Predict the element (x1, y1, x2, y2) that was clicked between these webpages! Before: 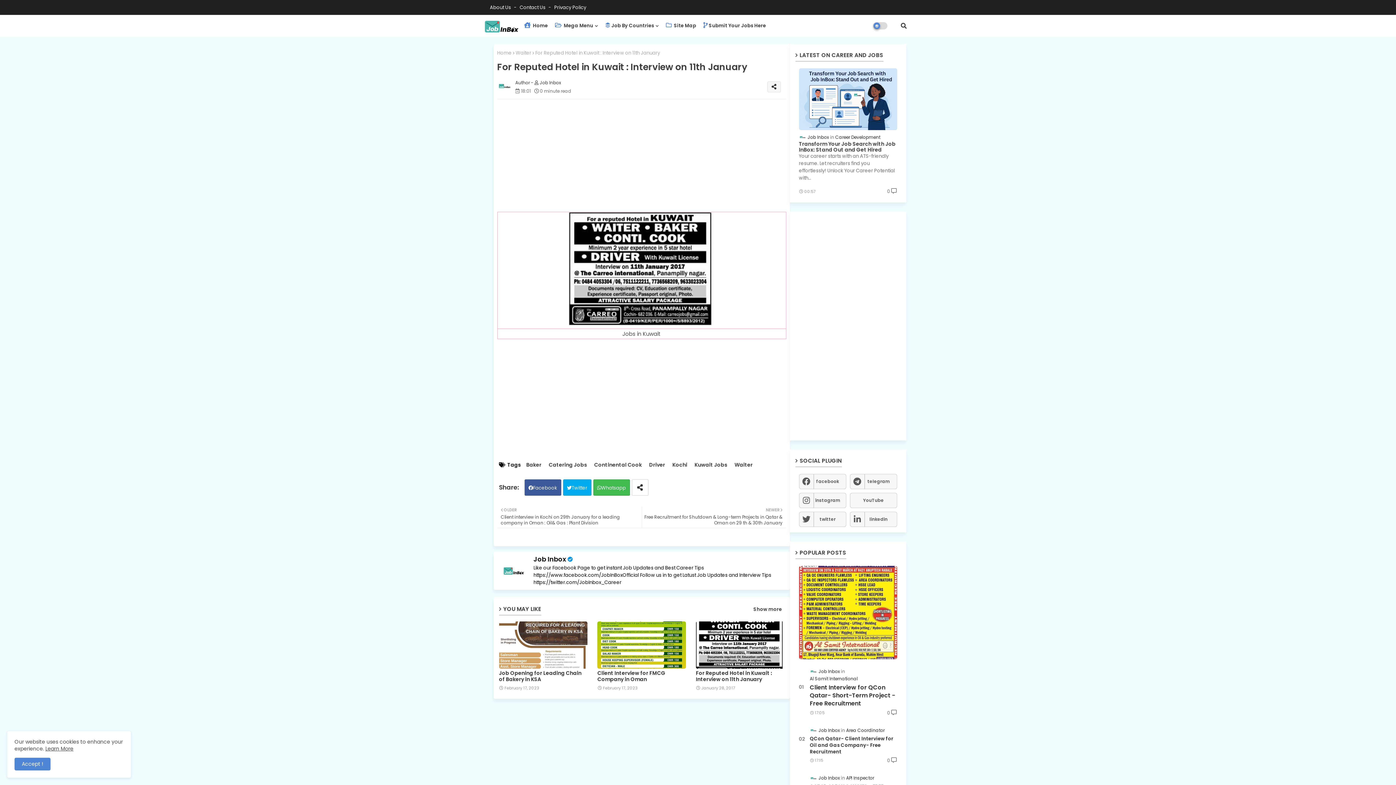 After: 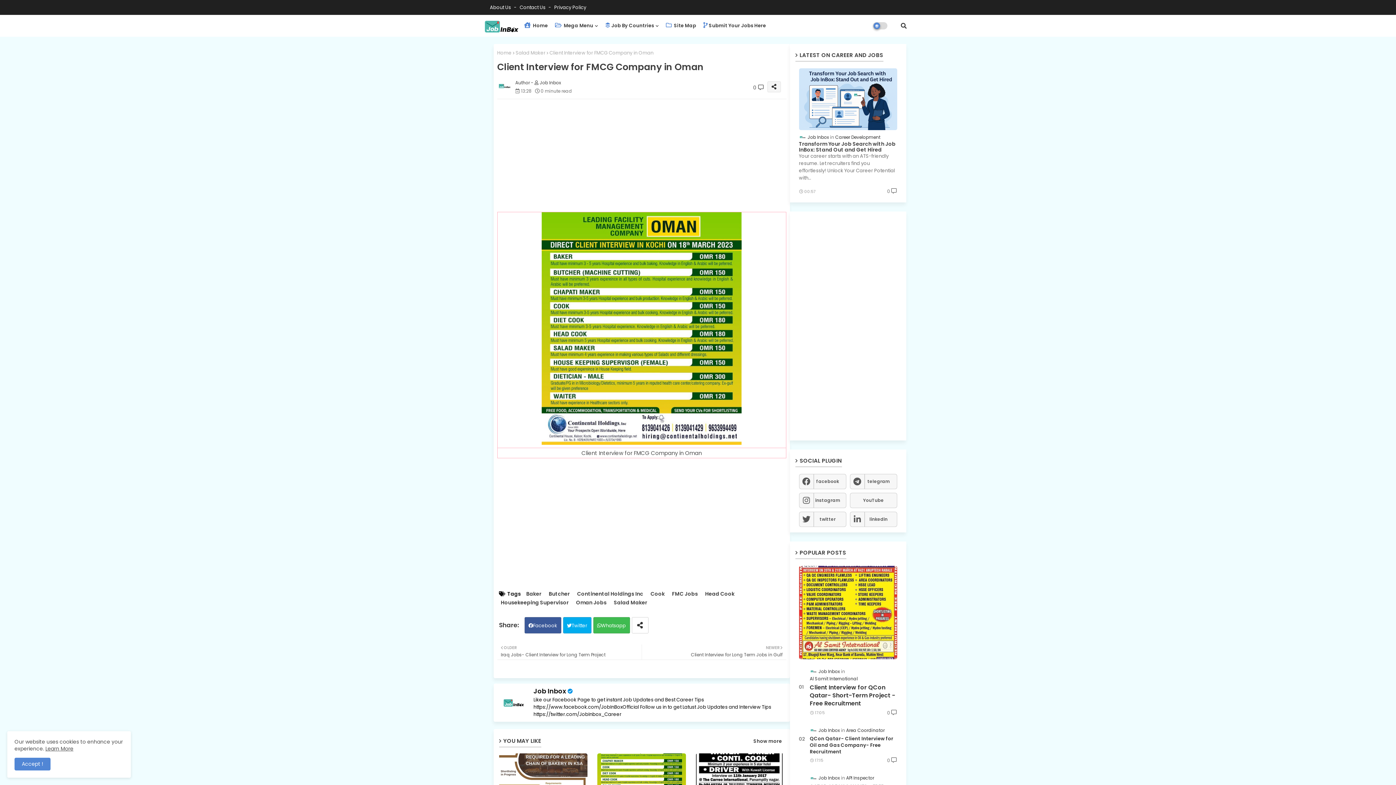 Action: bbox: (597, 621, 686, 669)